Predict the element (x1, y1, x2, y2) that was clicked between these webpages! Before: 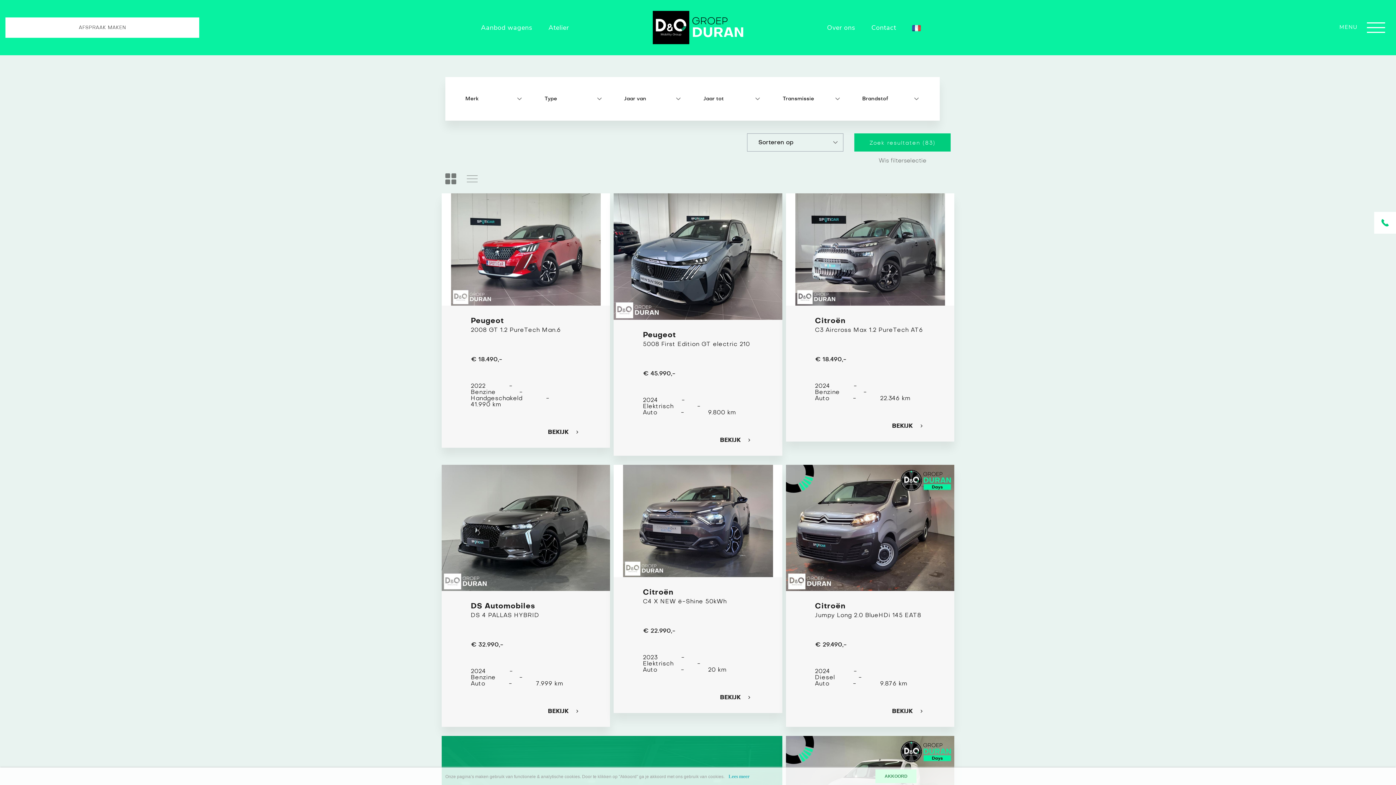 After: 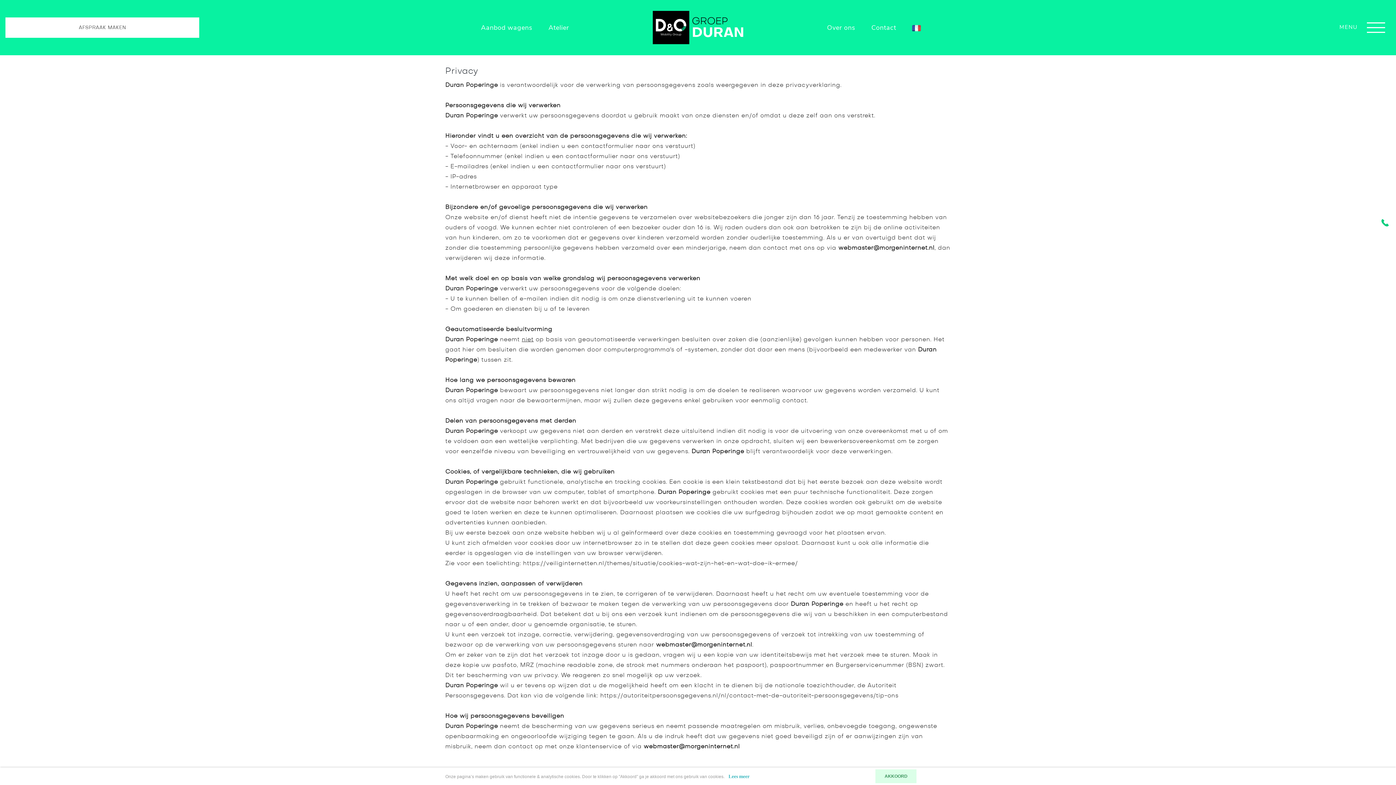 Action: bbox: (728, 774, 749, 779) label: Lees meer